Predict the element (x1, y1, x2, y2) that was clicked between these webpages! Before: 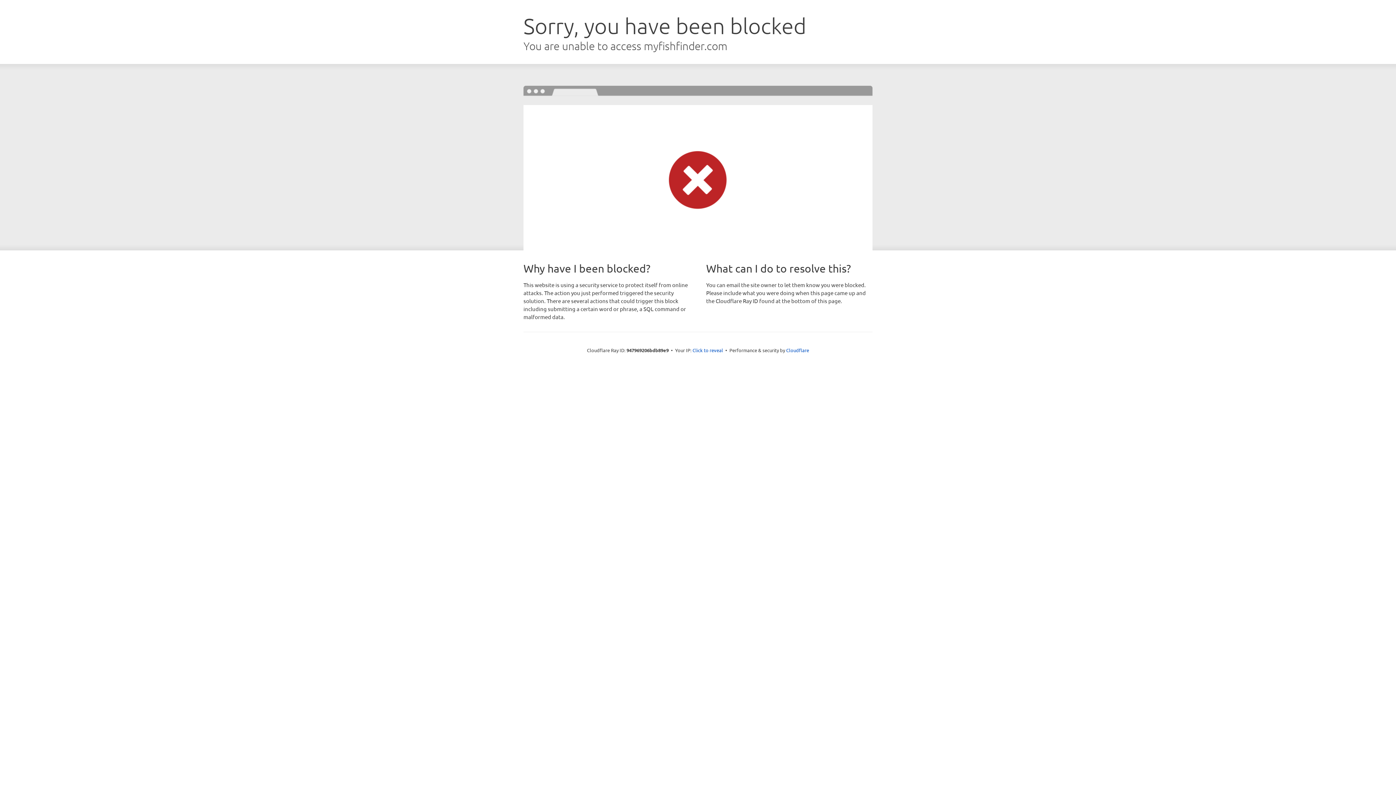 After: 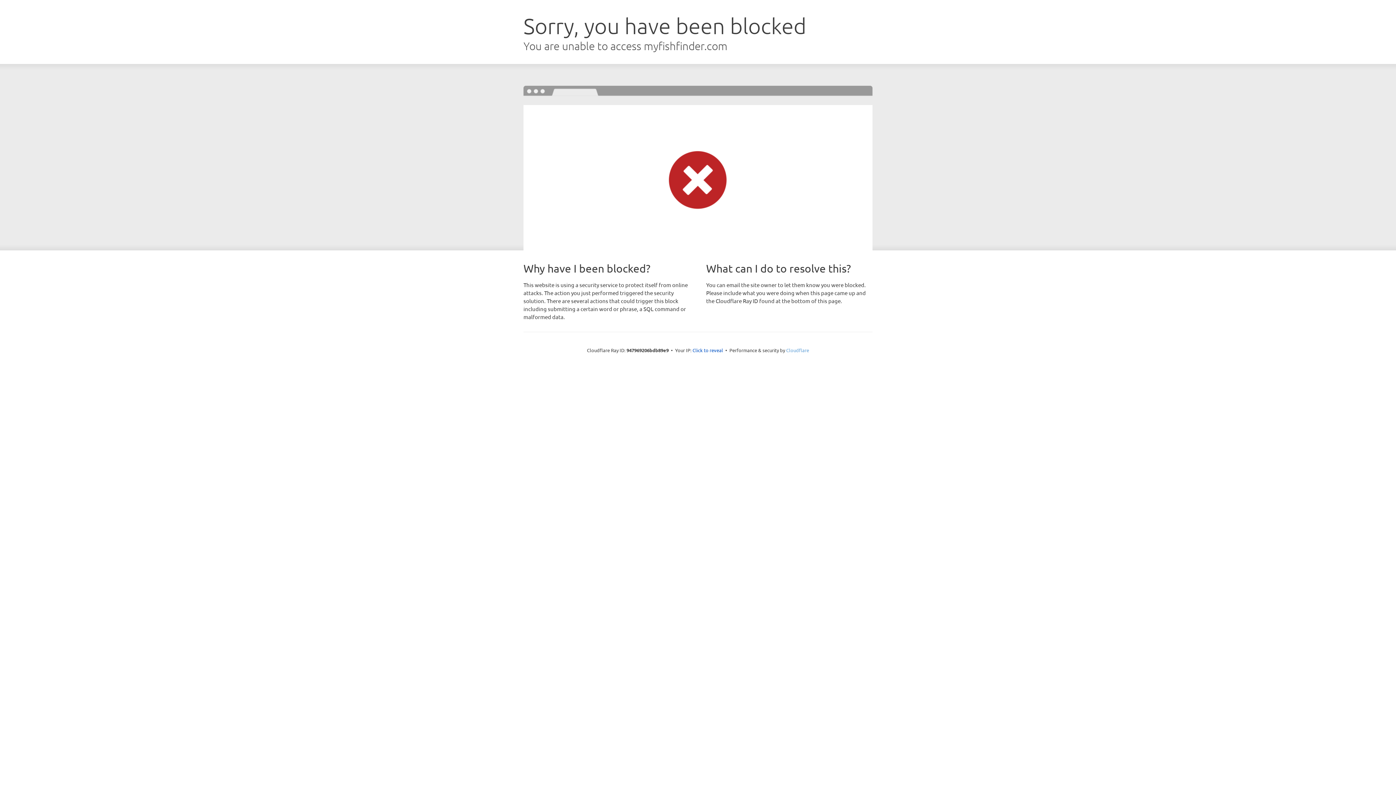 Action: label: Cloudflare bbox: (786, 347, 809, 353)